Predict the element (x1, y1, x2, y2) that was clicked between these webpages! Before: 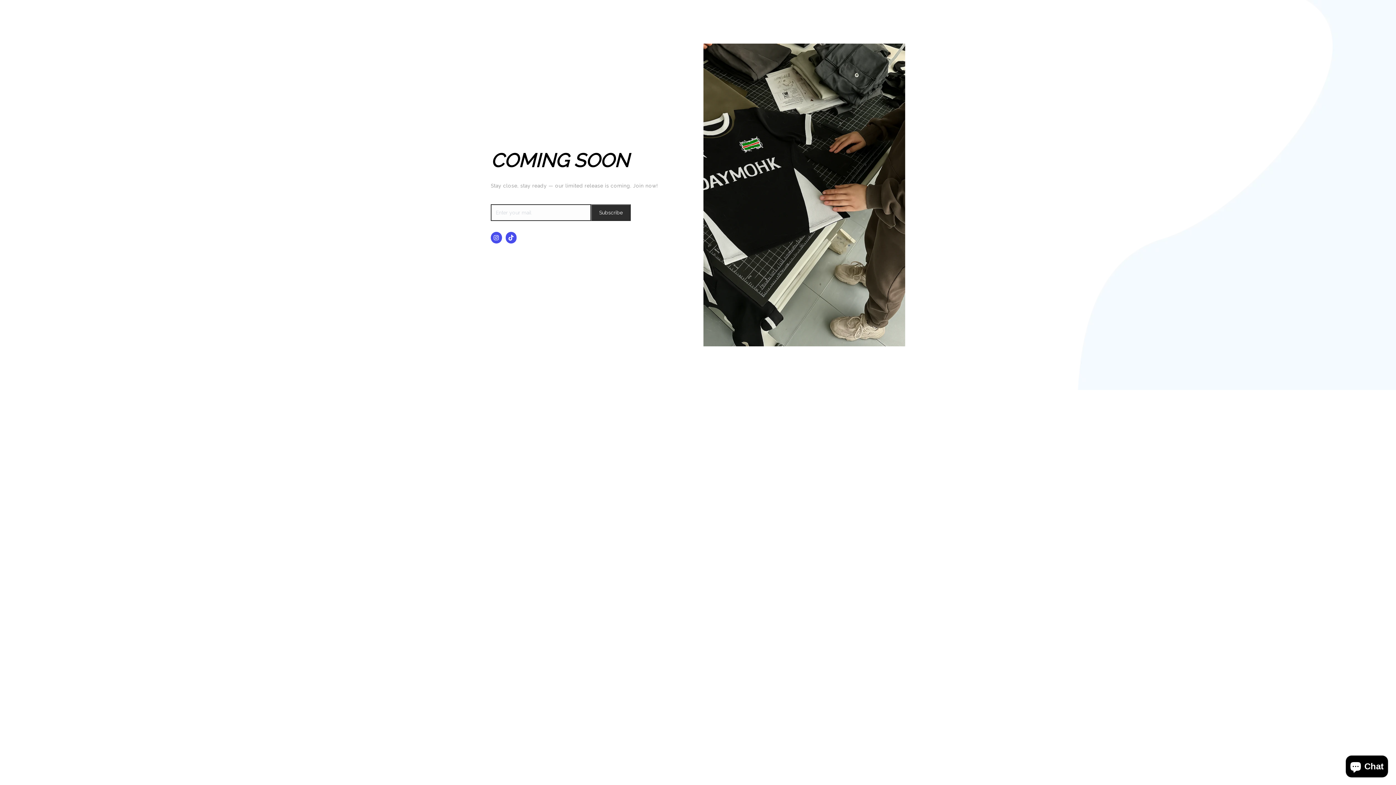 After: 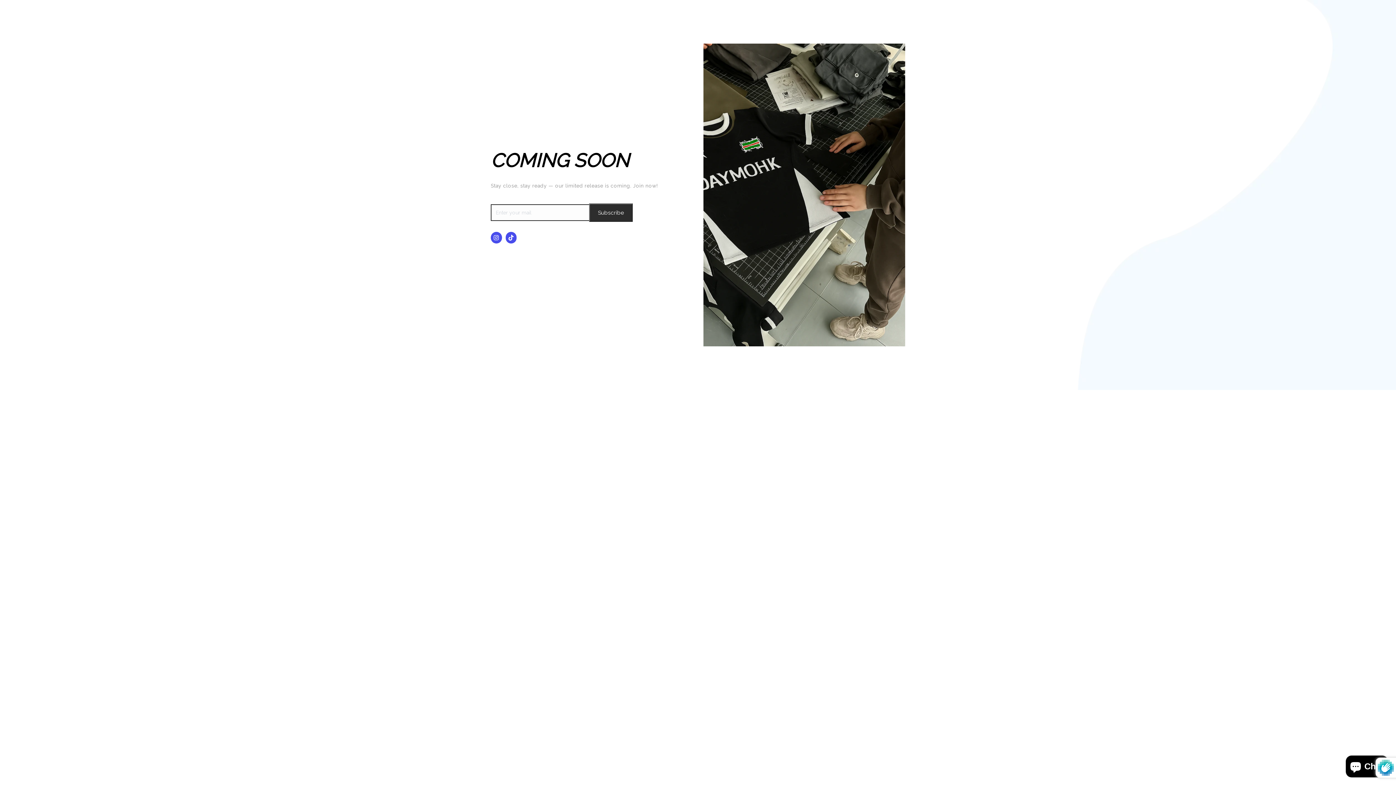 Action: bbox: (591, 204, 630, 221) label: Subscribe